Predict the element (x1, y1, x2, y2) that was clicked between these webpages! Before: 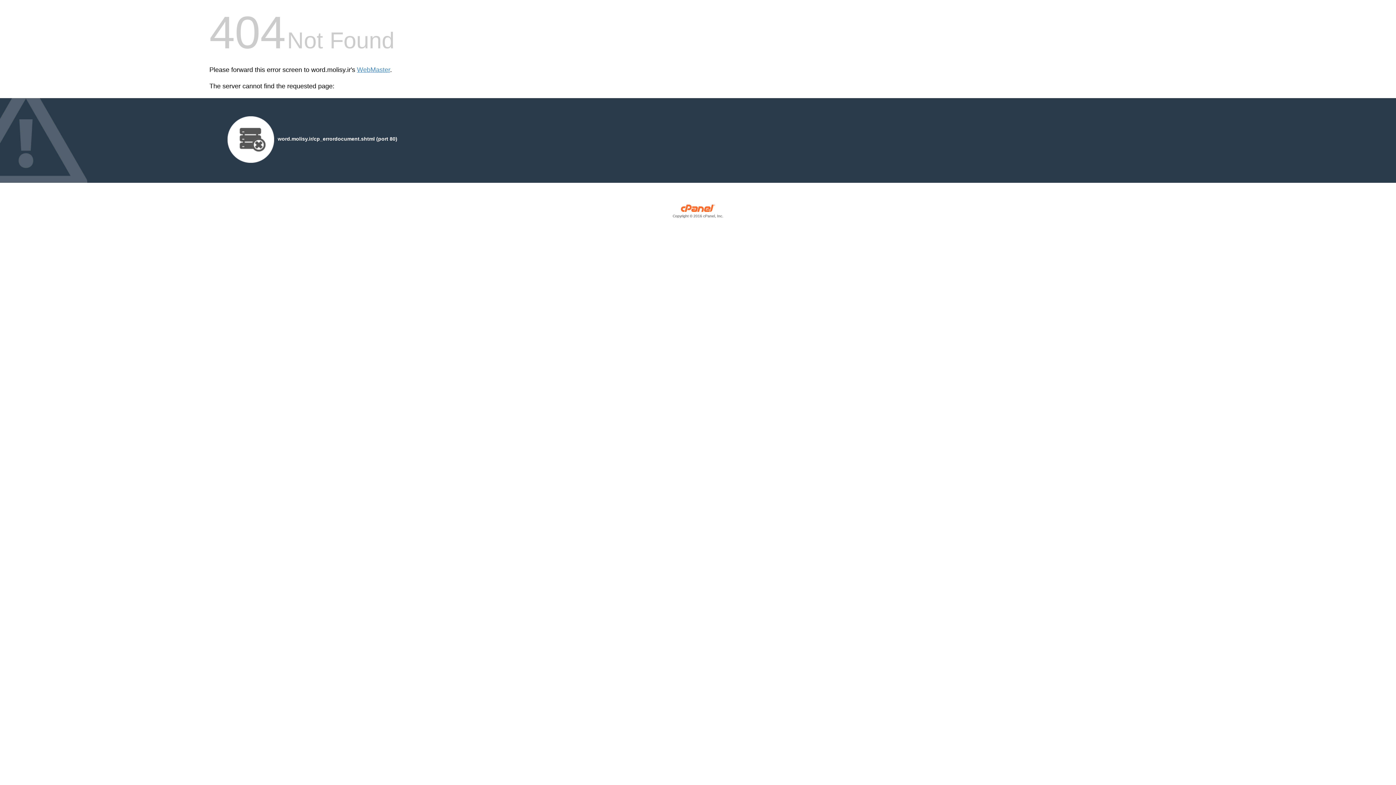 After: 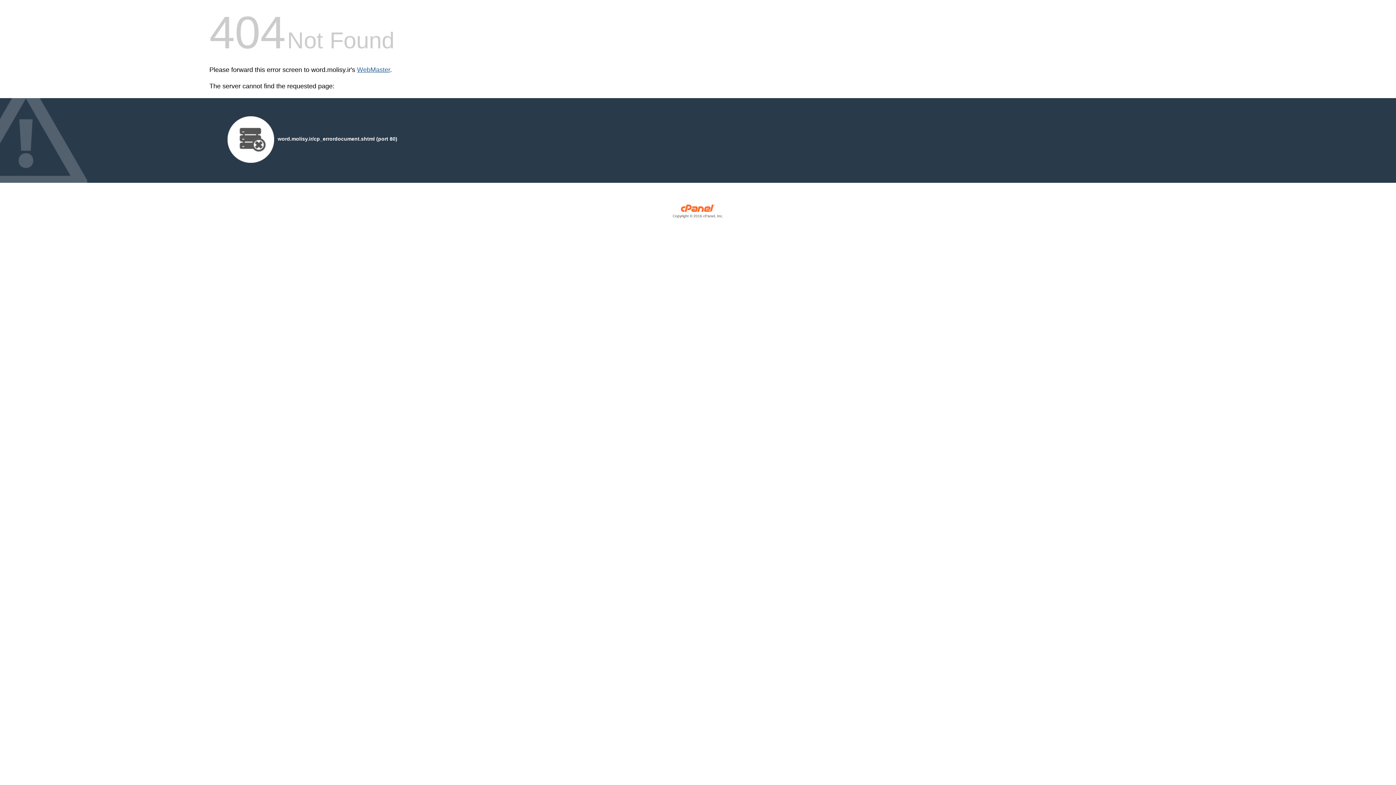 Action: label: WebMaster bbox: (357, 66, 390, 73)